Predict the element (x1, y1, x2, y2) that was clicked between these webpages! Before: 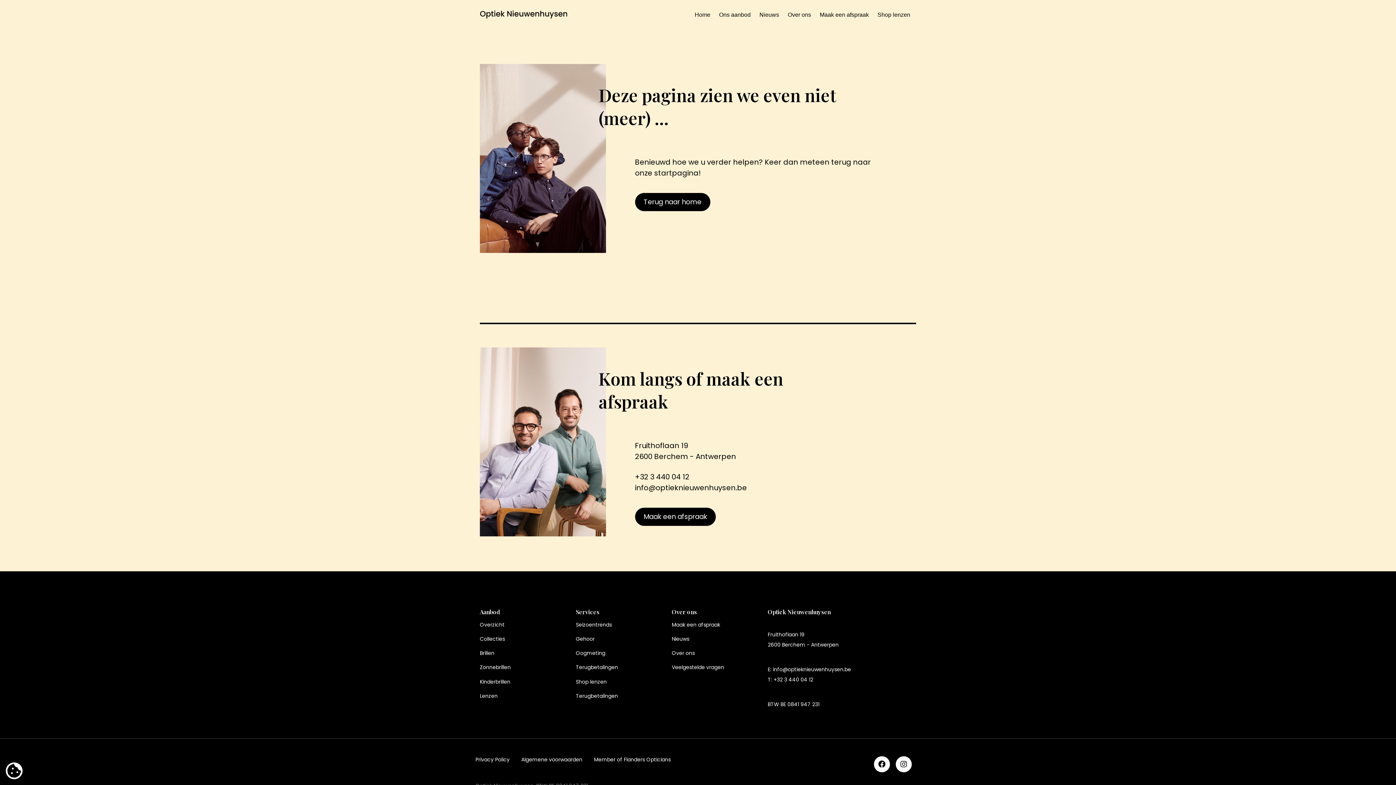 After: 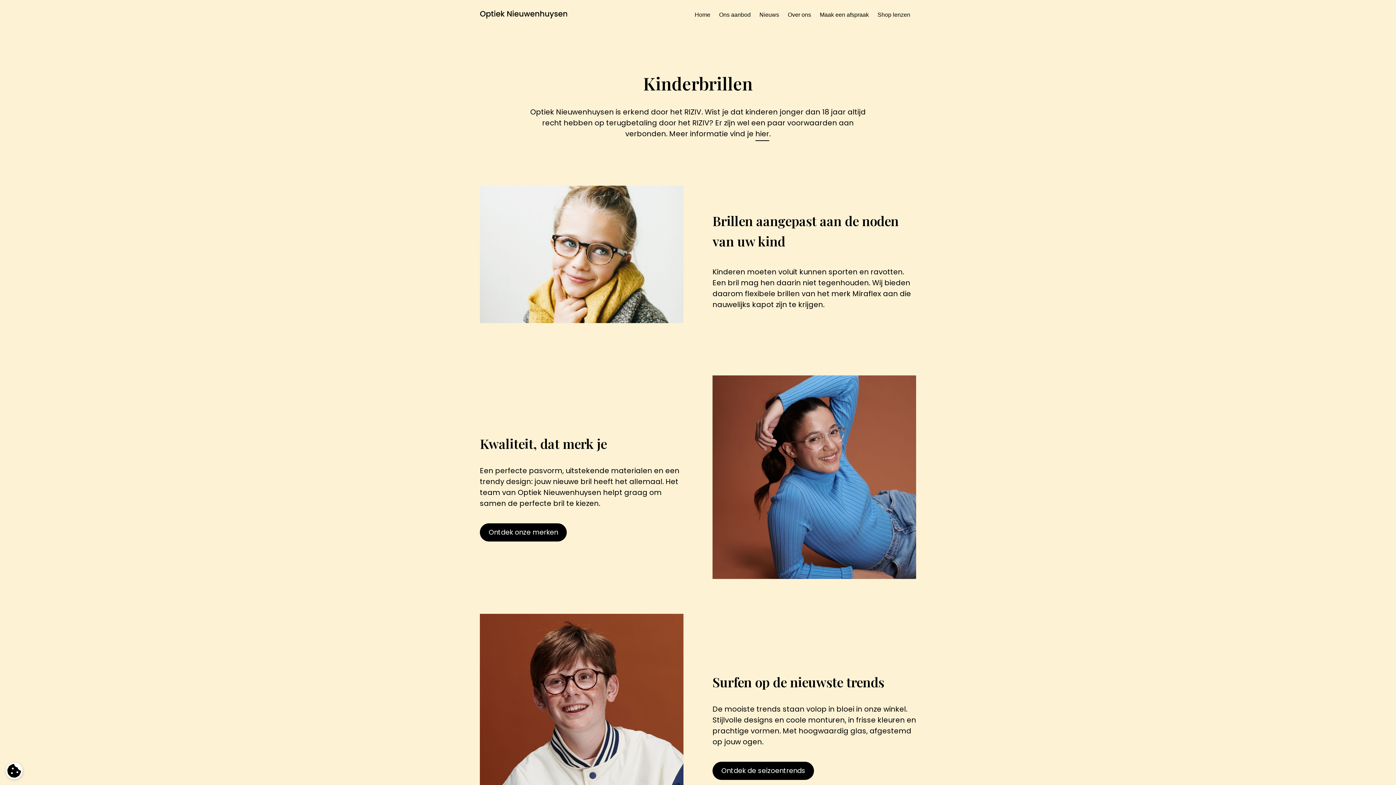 Action: label: Kinderbrillen bbox: (480, 675, 510, 689)